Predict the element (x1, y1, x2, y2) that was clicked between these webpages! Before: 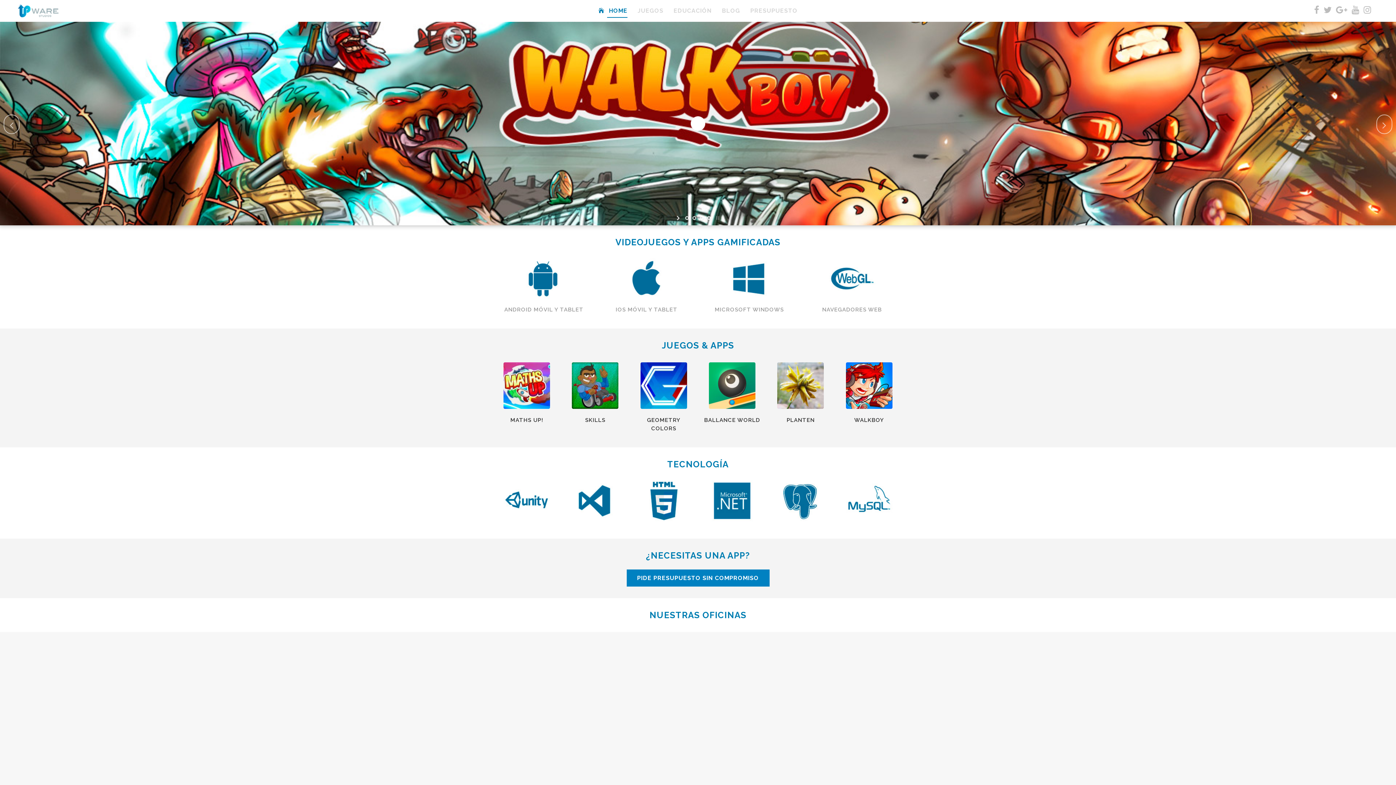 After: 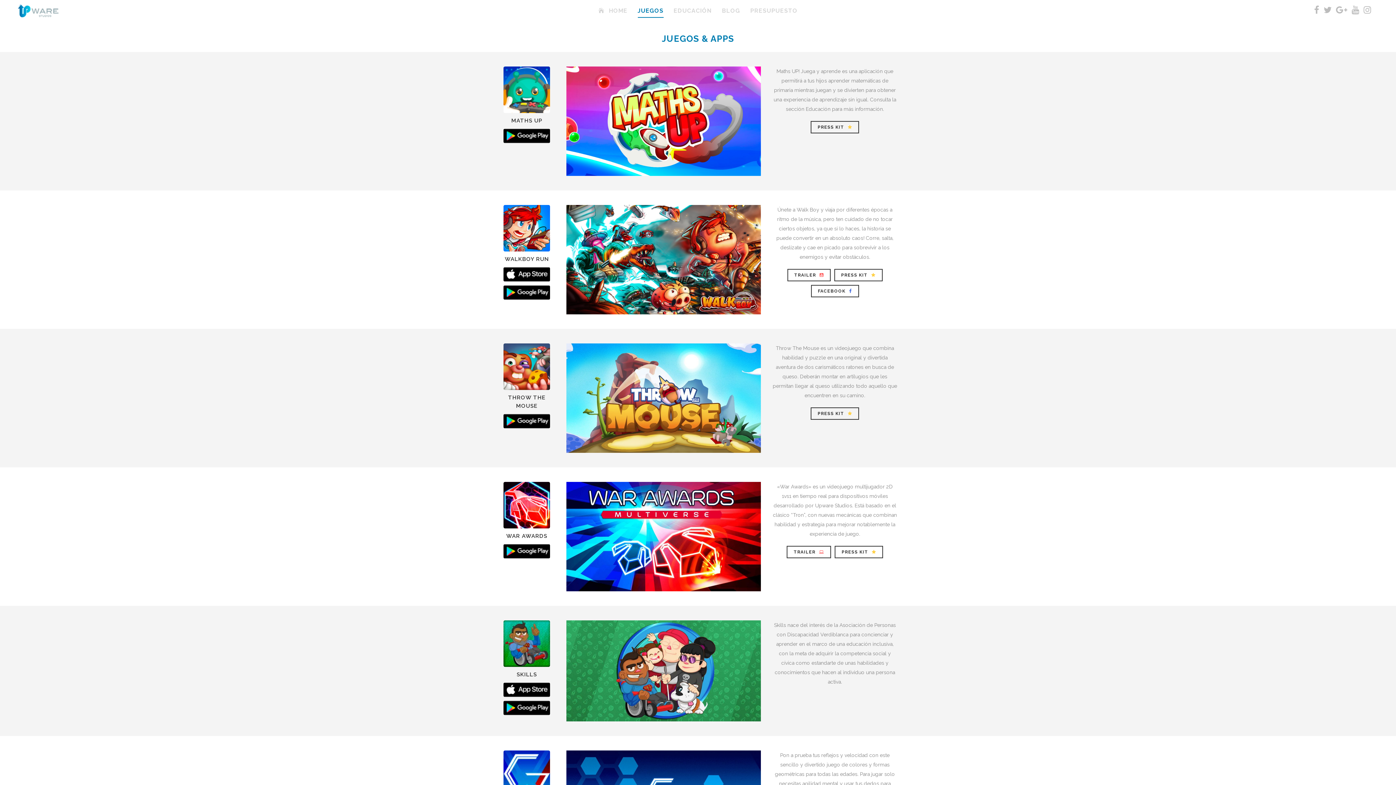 Action: bbox: (503, 364, 550, 370)